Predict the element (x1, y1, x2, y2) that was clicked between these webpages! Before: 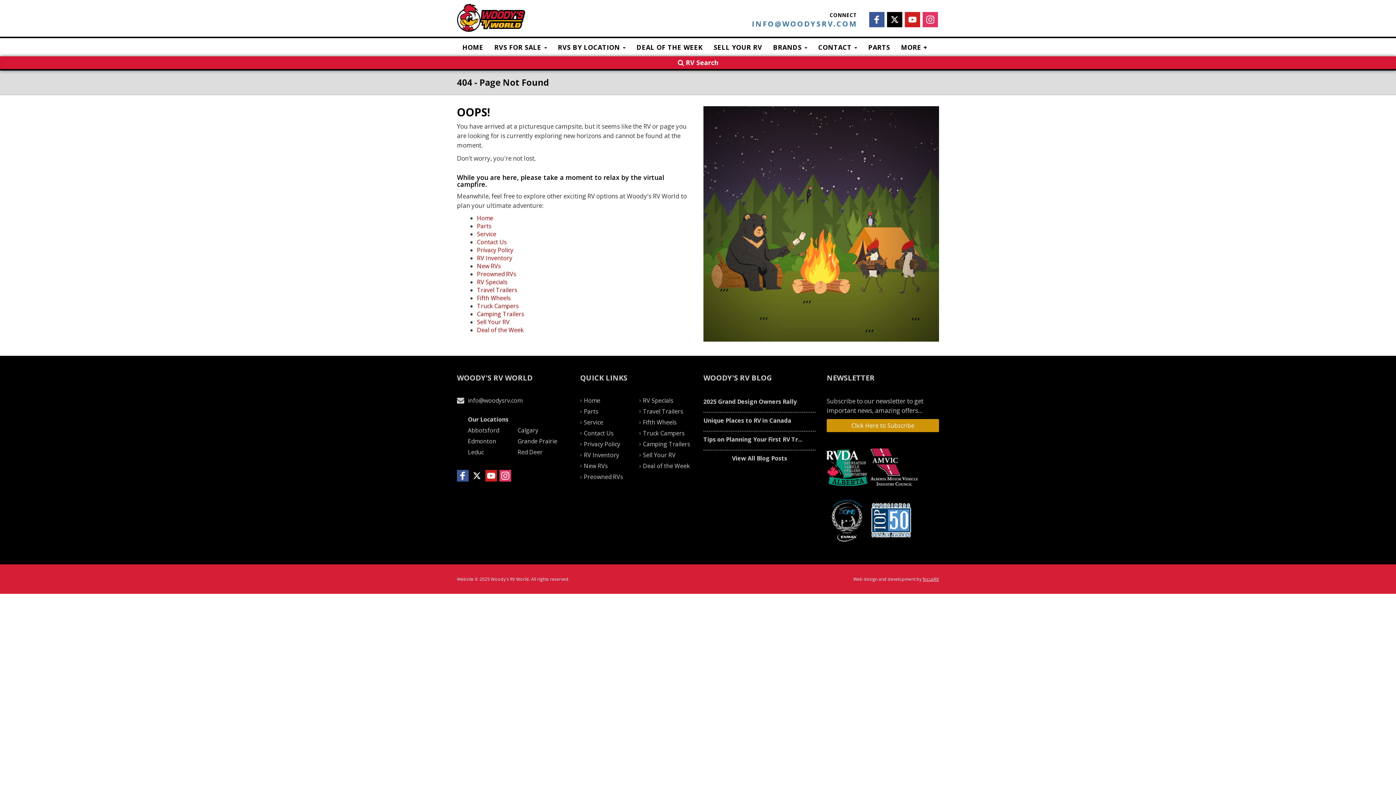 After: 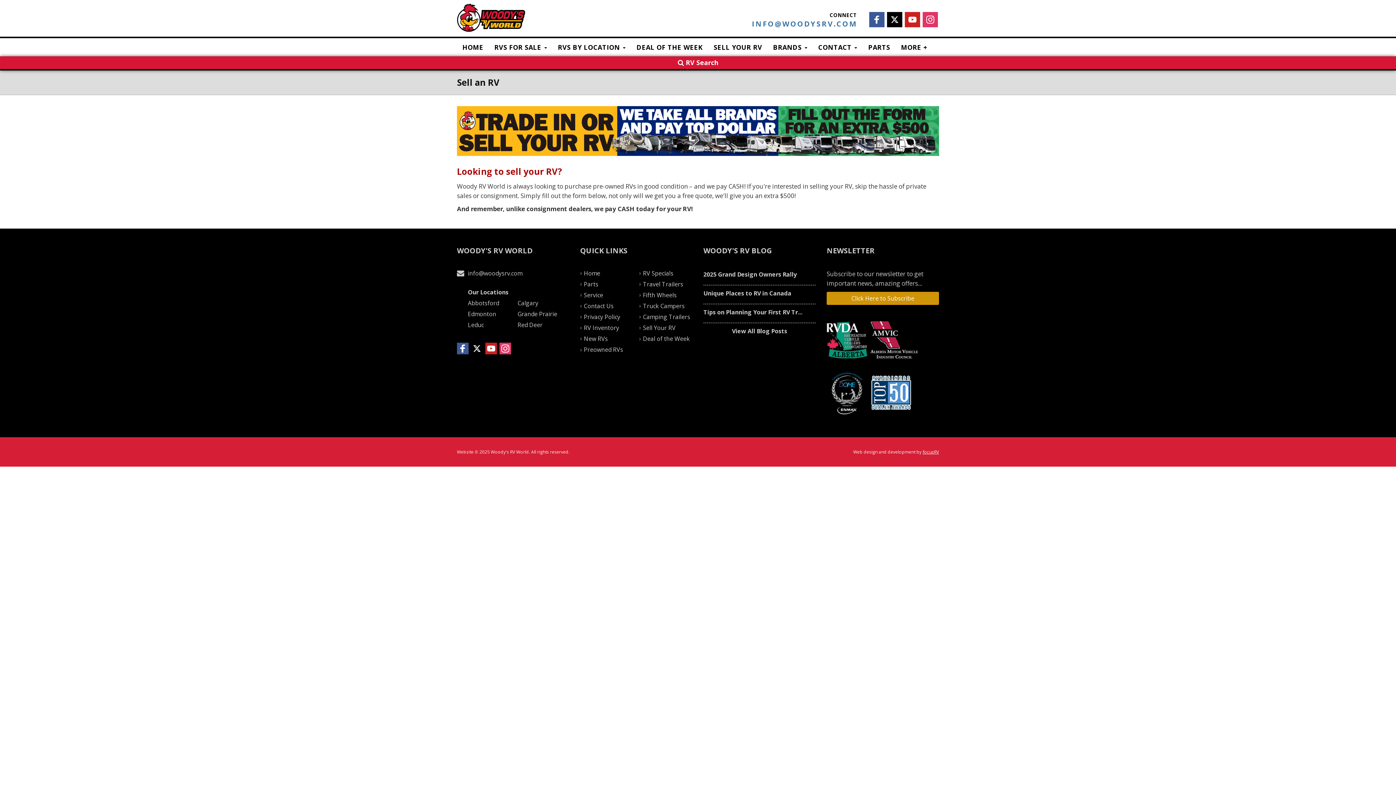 Action: label: Sell Your RV bbox: (477, 318, 509, 326)